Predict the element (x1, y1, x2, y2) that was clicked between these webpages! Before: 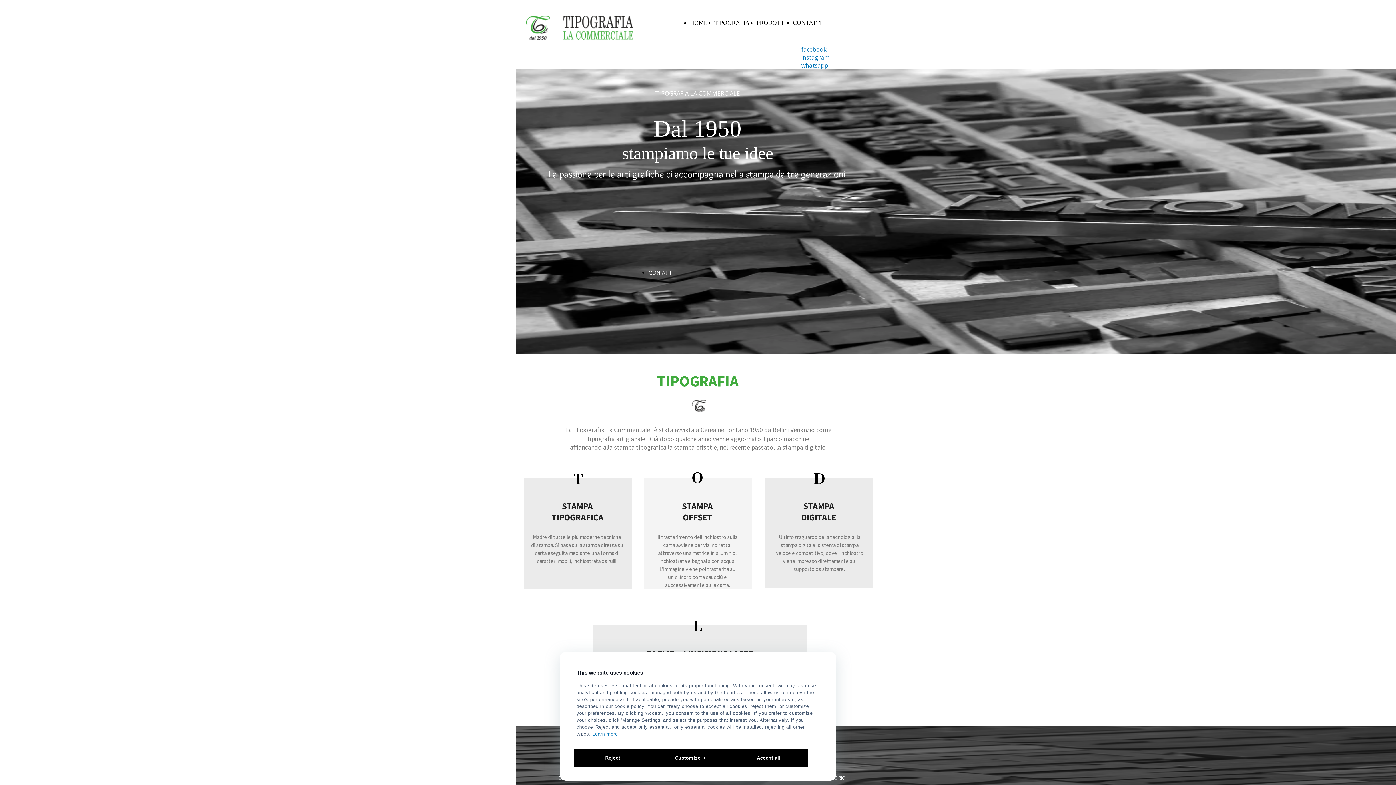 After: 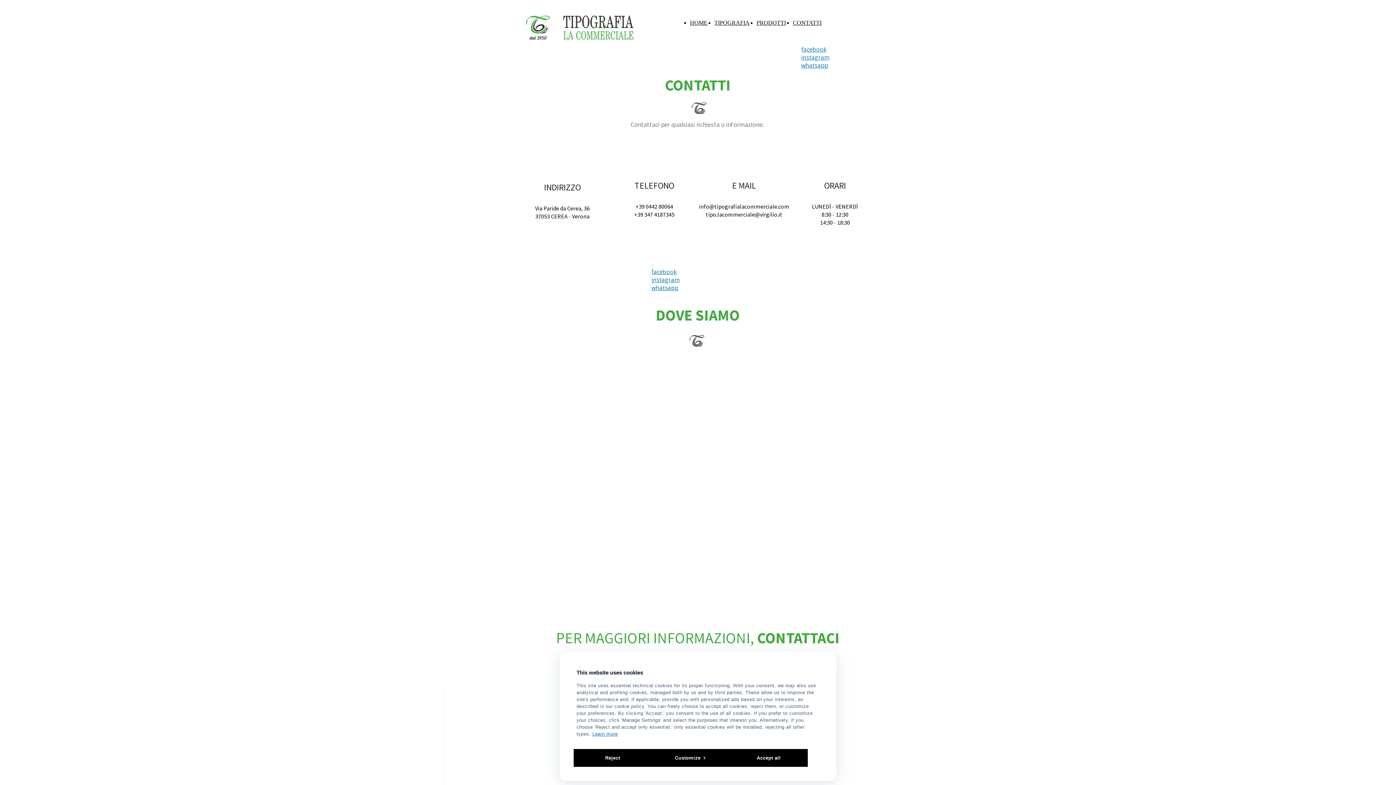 Action: bbox: (648, 269, 671, 276) label: CONTATTI